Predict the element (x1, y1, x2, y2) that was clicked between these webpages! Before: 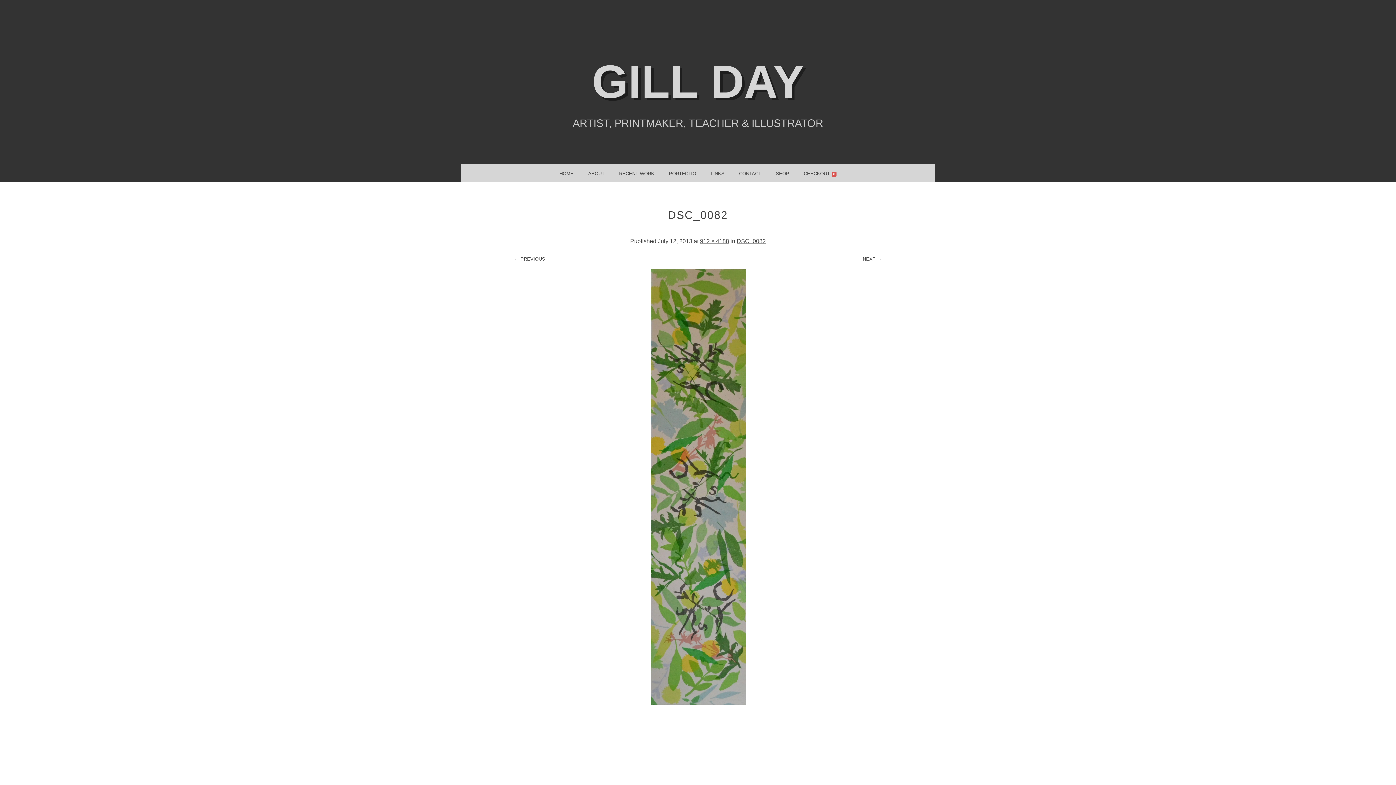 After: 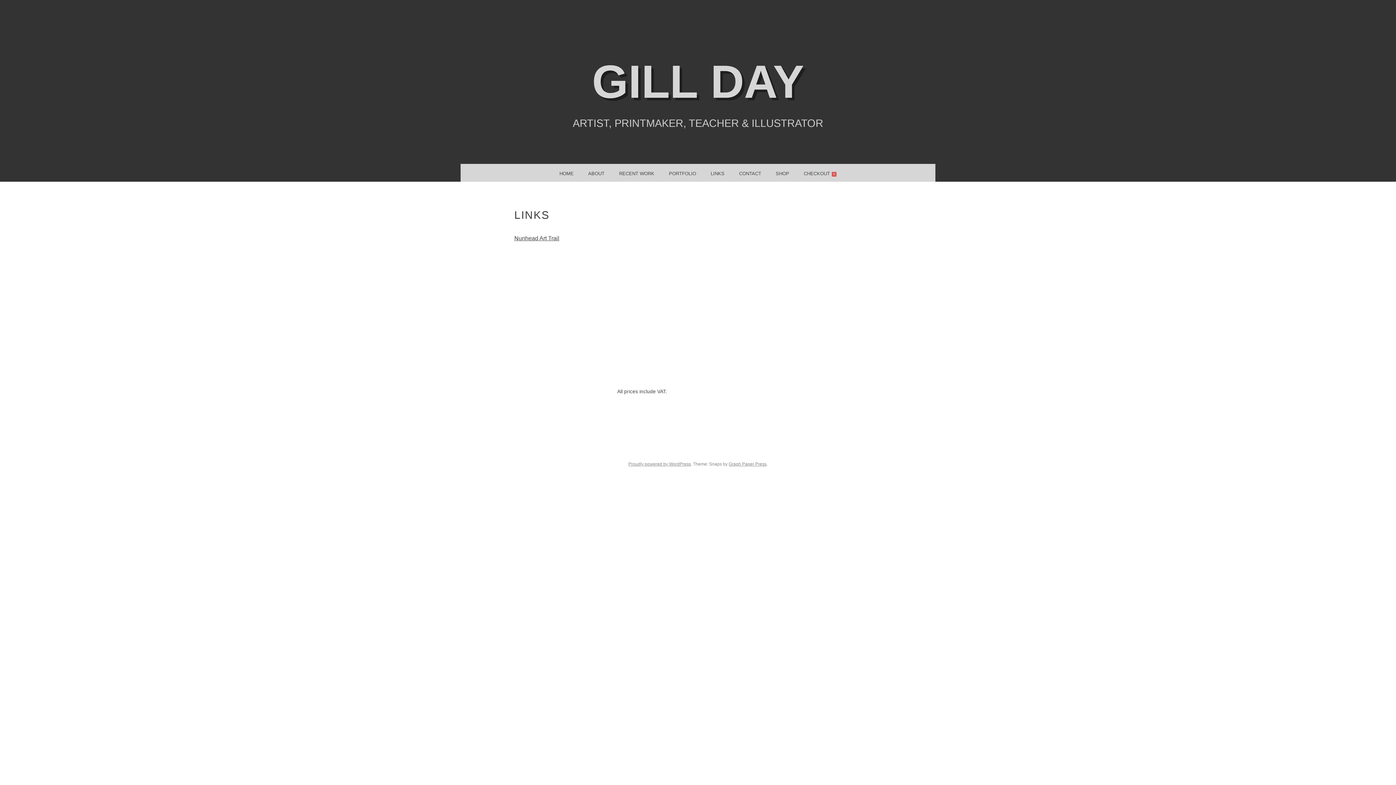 Action: bbox: (703, 164, 732, 181) label: LINKS